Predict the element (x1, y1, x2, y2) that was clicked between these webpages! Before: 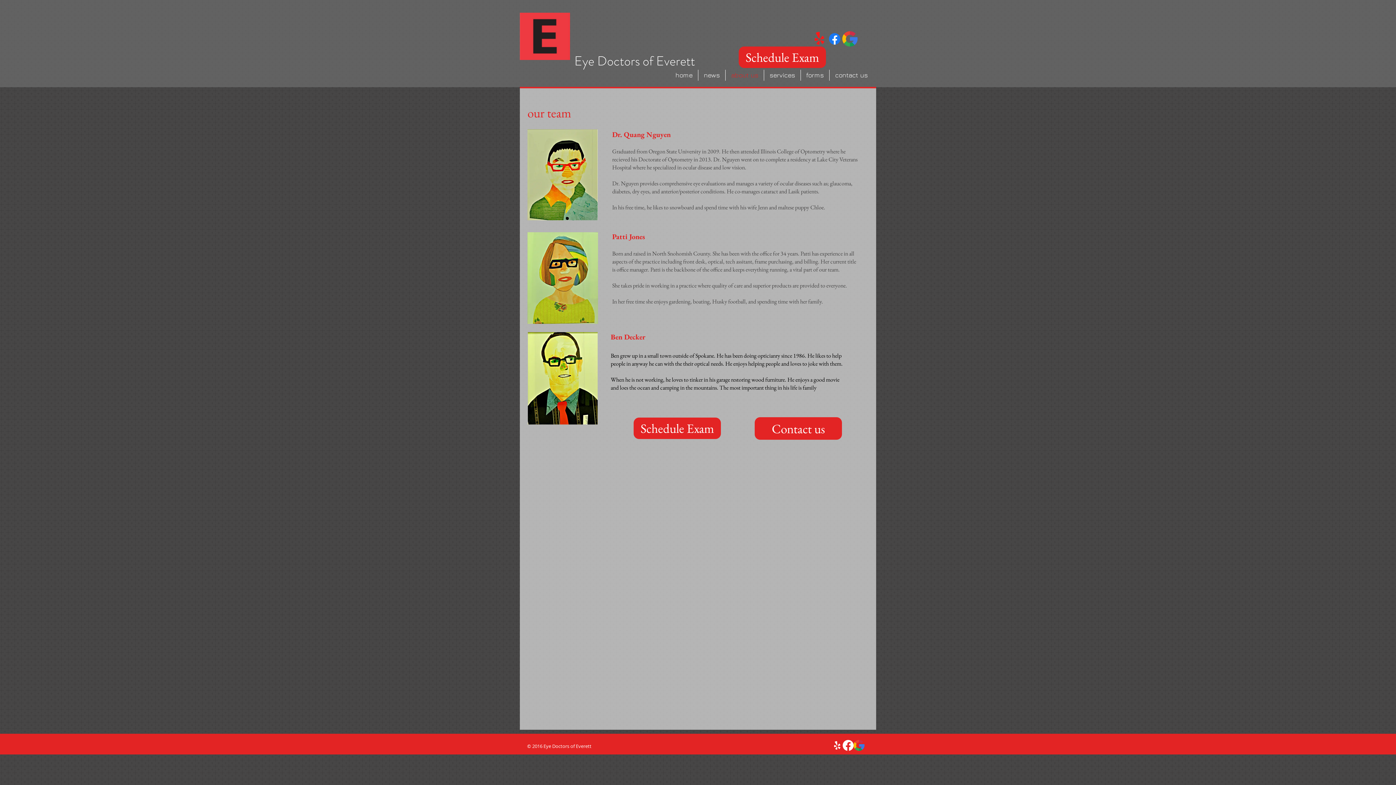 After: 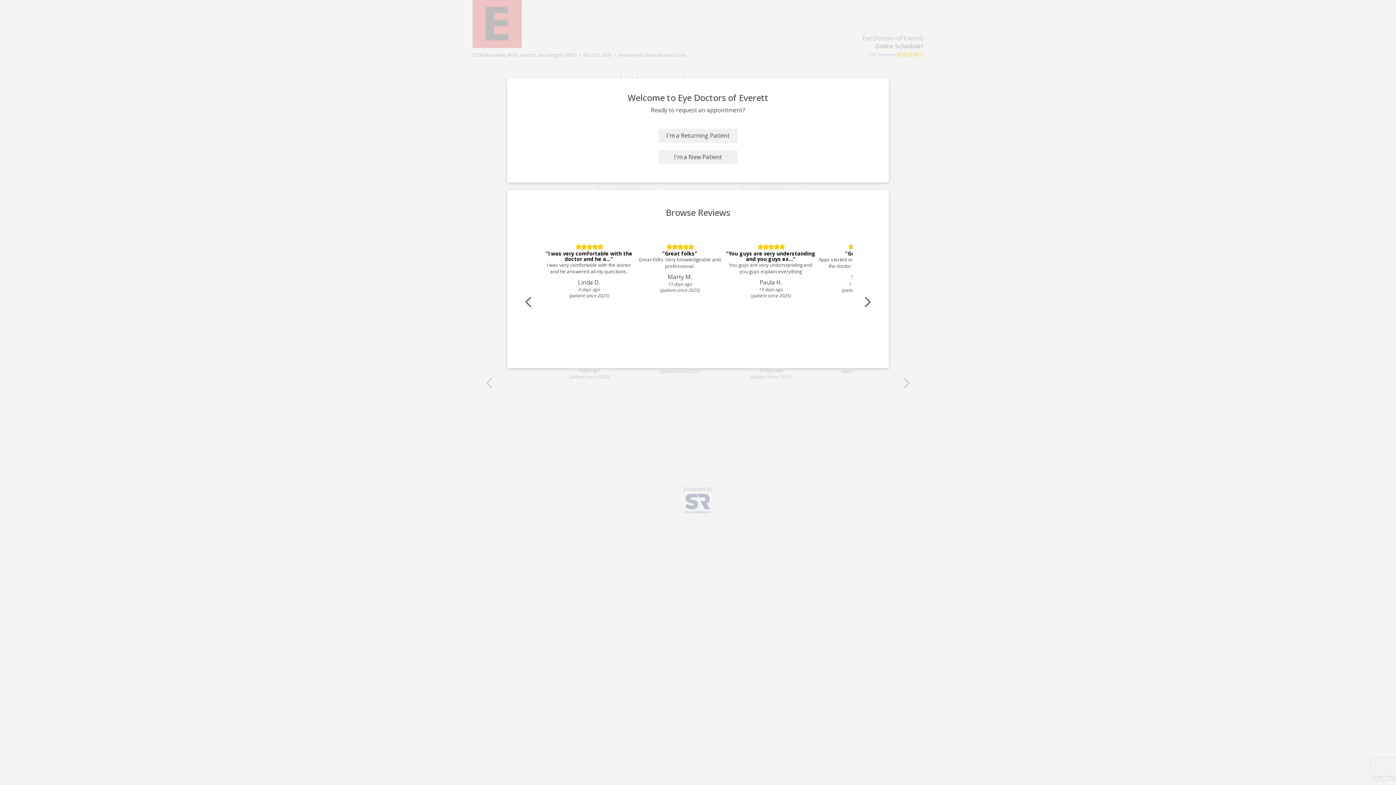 Action: bbox: (633, 417, 721, 439) label: Schedule Exam